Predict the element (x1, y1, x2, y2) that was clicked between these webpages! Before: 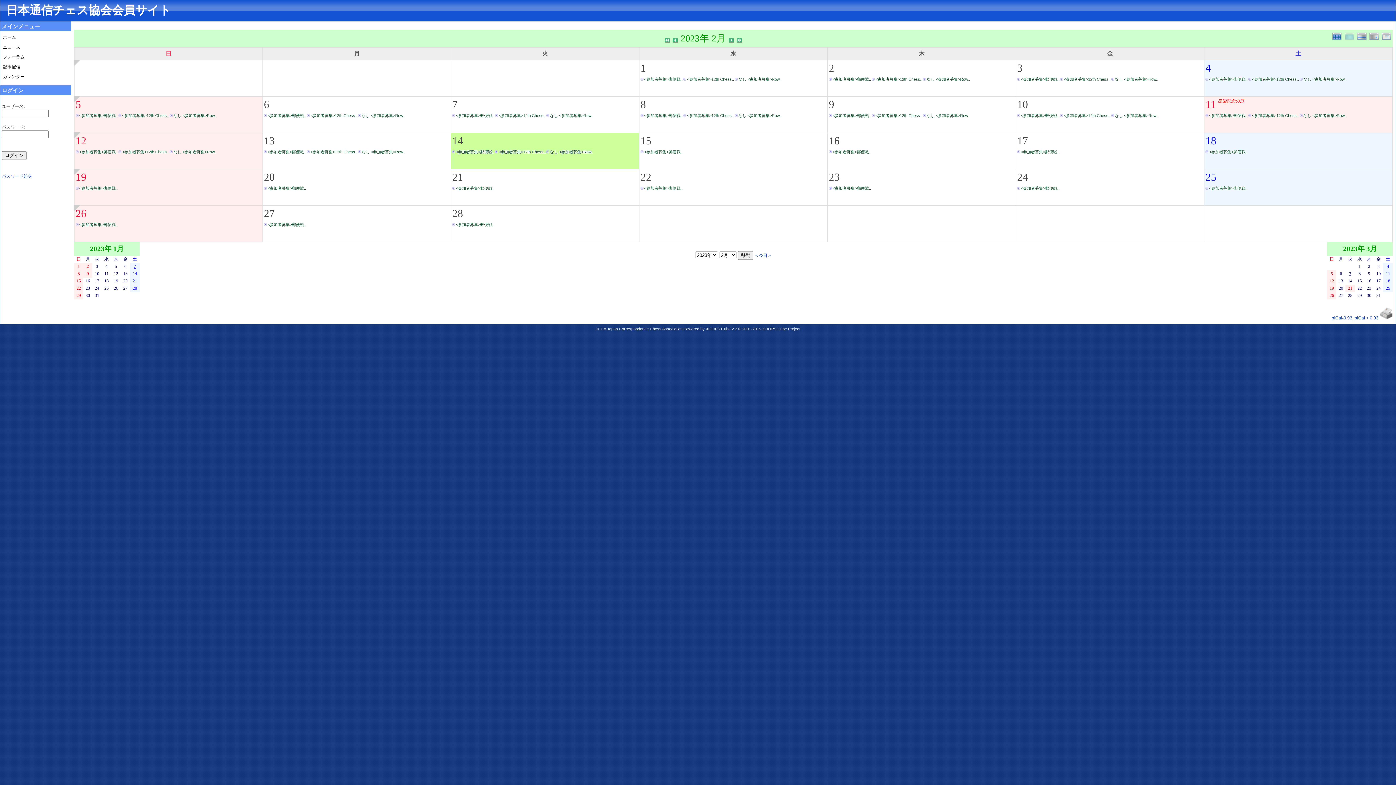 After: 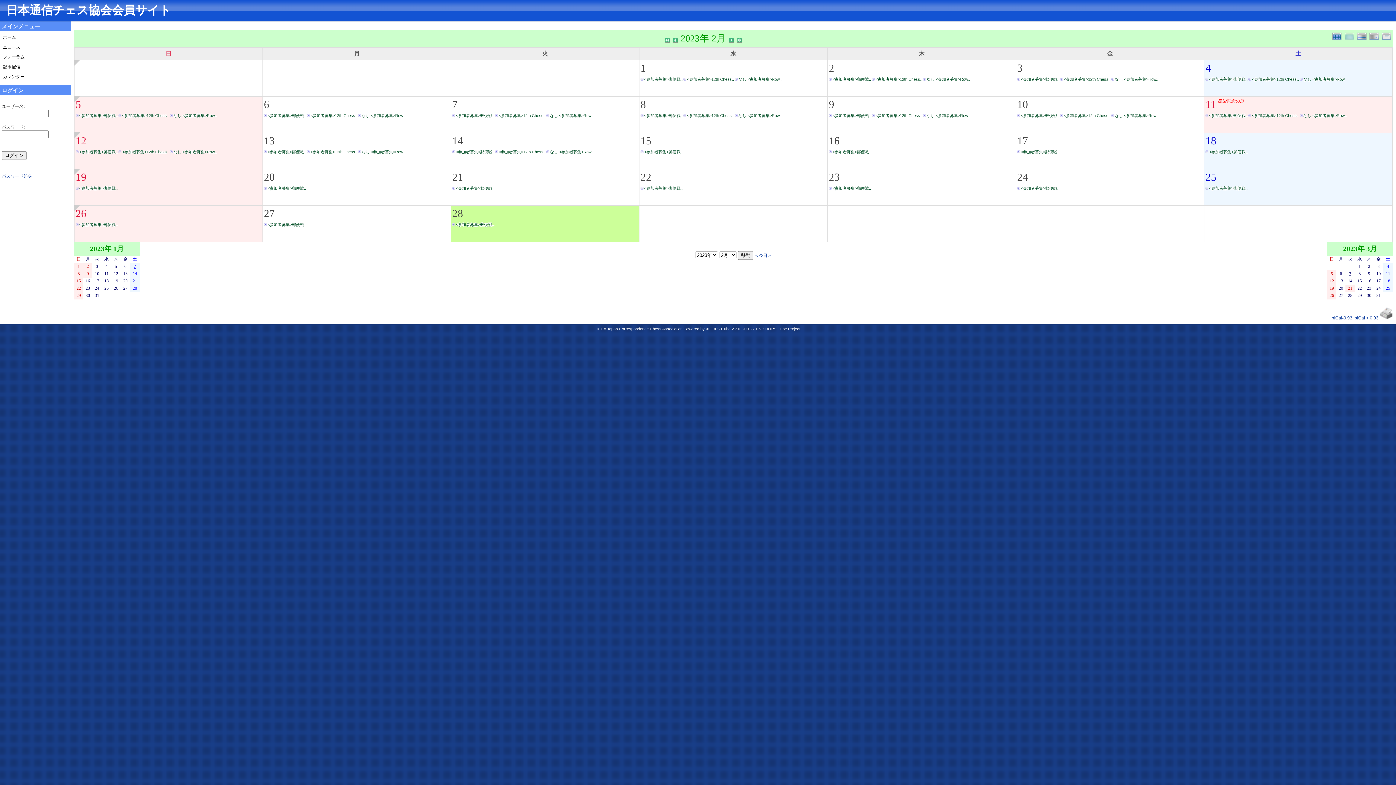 Action: bbox: (636, 205, 641, 209)